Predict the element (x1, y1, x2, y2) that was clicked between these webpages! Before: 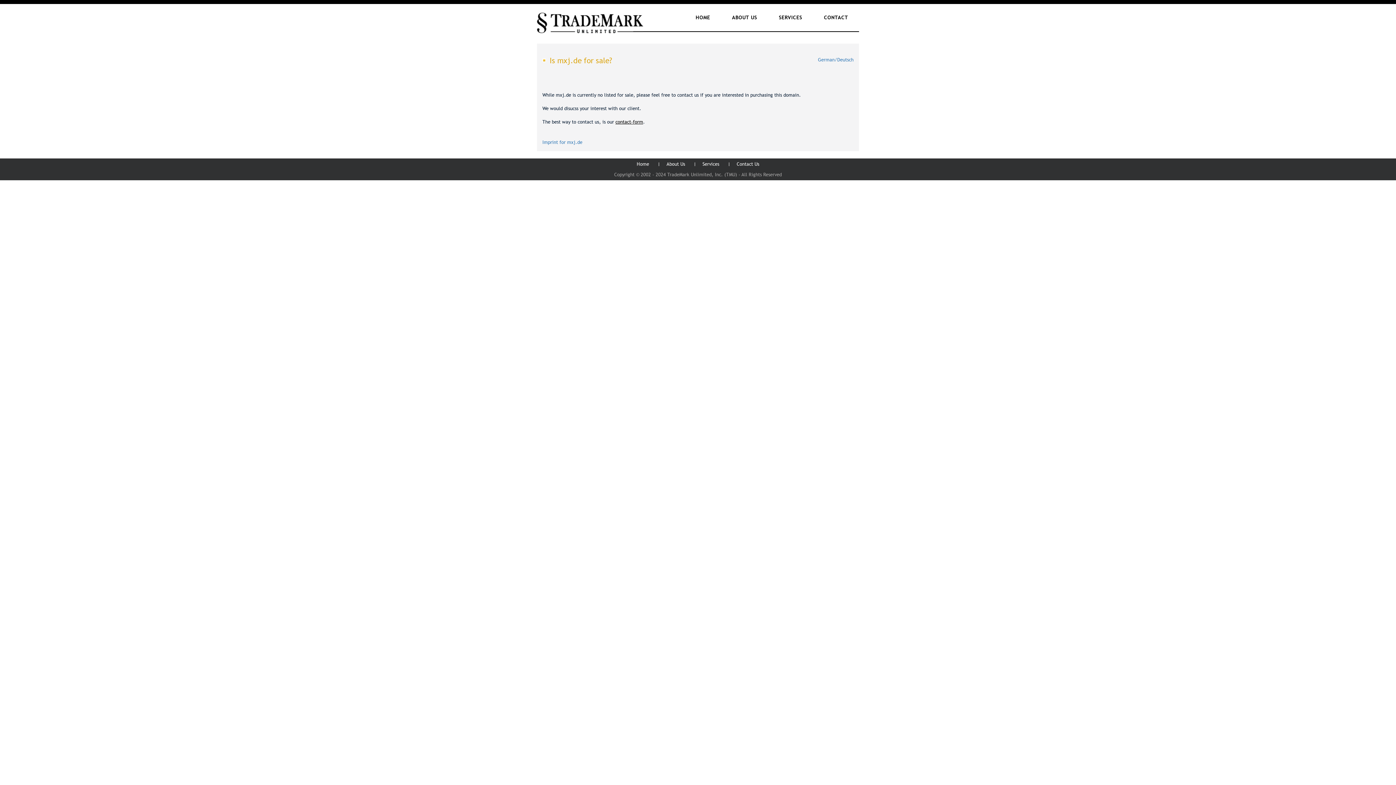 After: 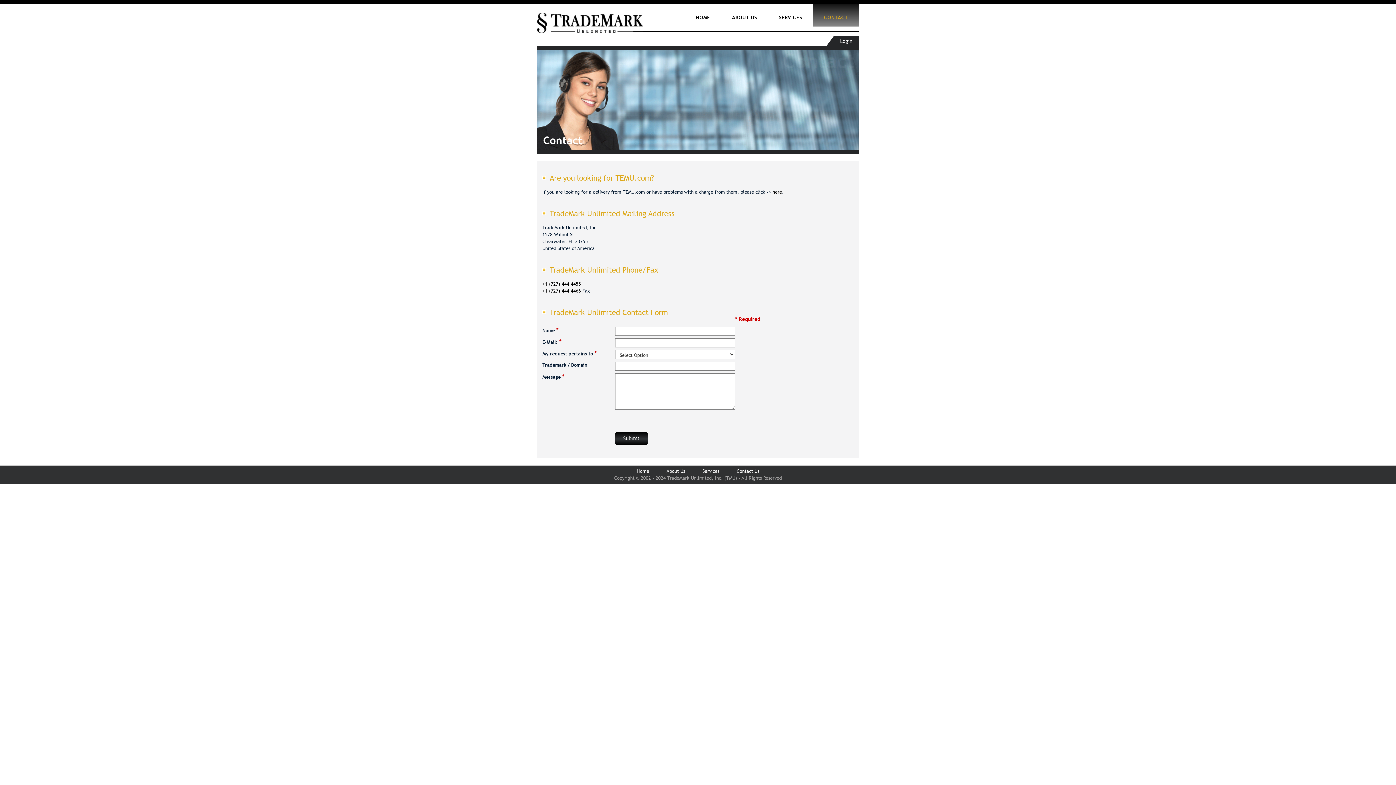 Action: label: contact-form bbox: (615, 118, 643, 125)